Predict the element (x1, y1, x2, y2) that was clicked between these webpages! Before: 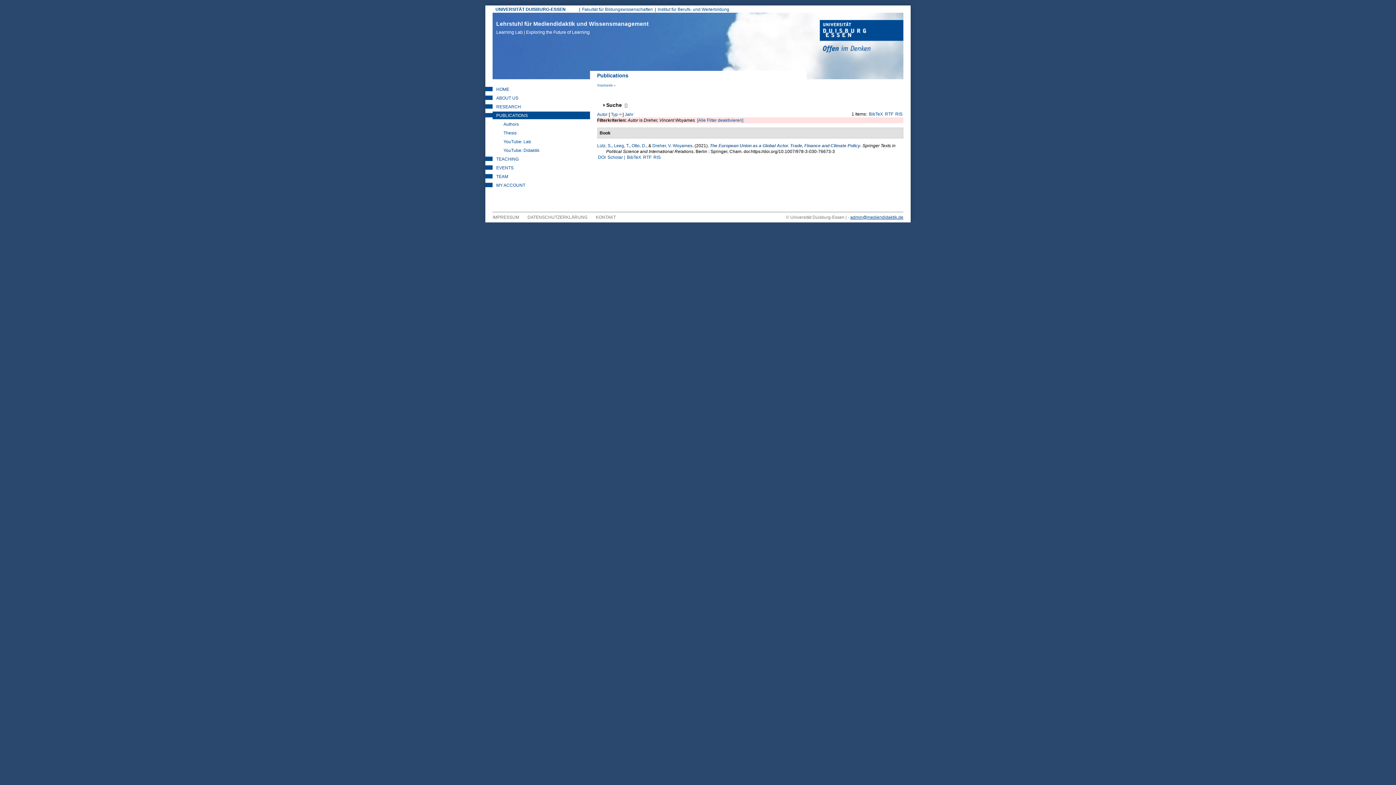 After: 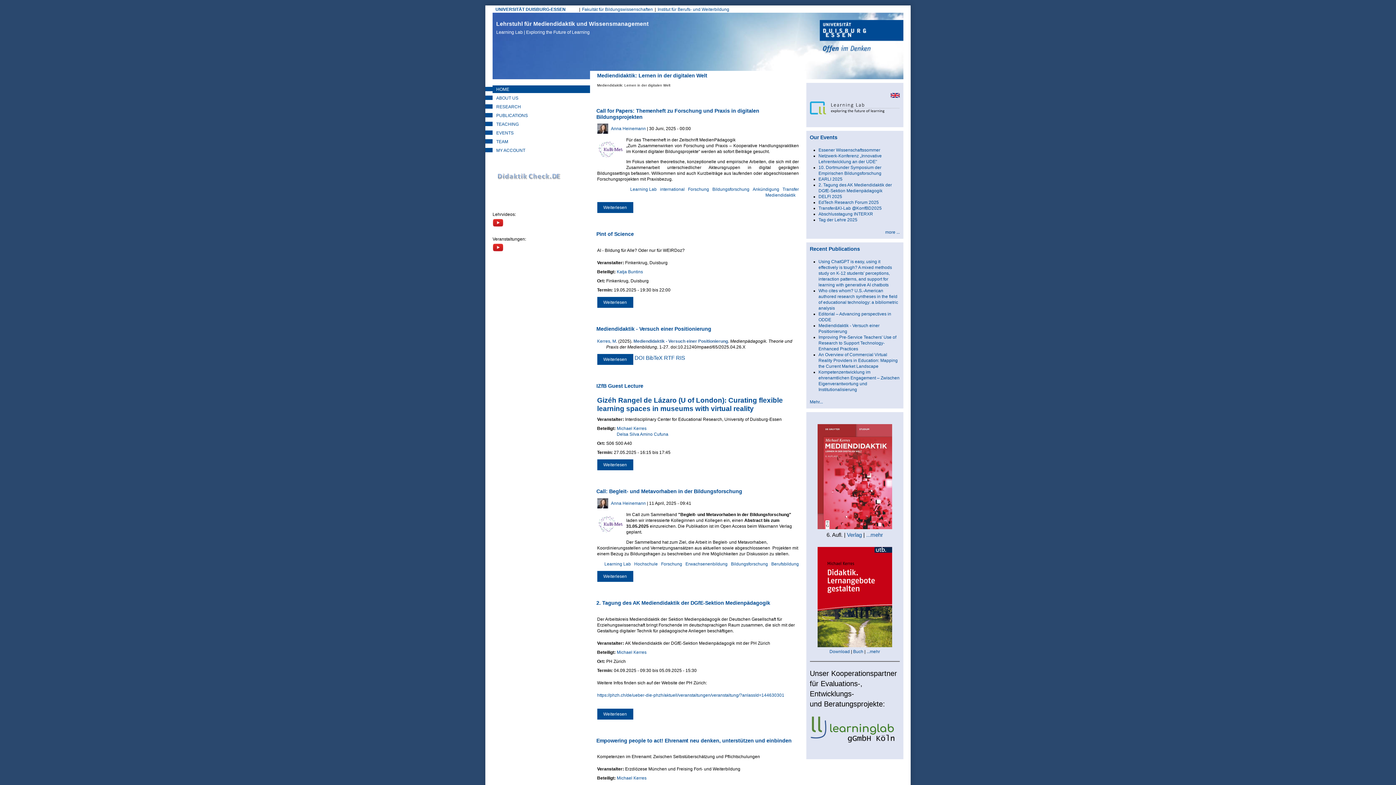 Action: bbox: (492, 20, 652, 36) label: Lehrstuhl für Mediendidaktik und Wissensmanagement
Learning Lab | Exploring the Future of Learning